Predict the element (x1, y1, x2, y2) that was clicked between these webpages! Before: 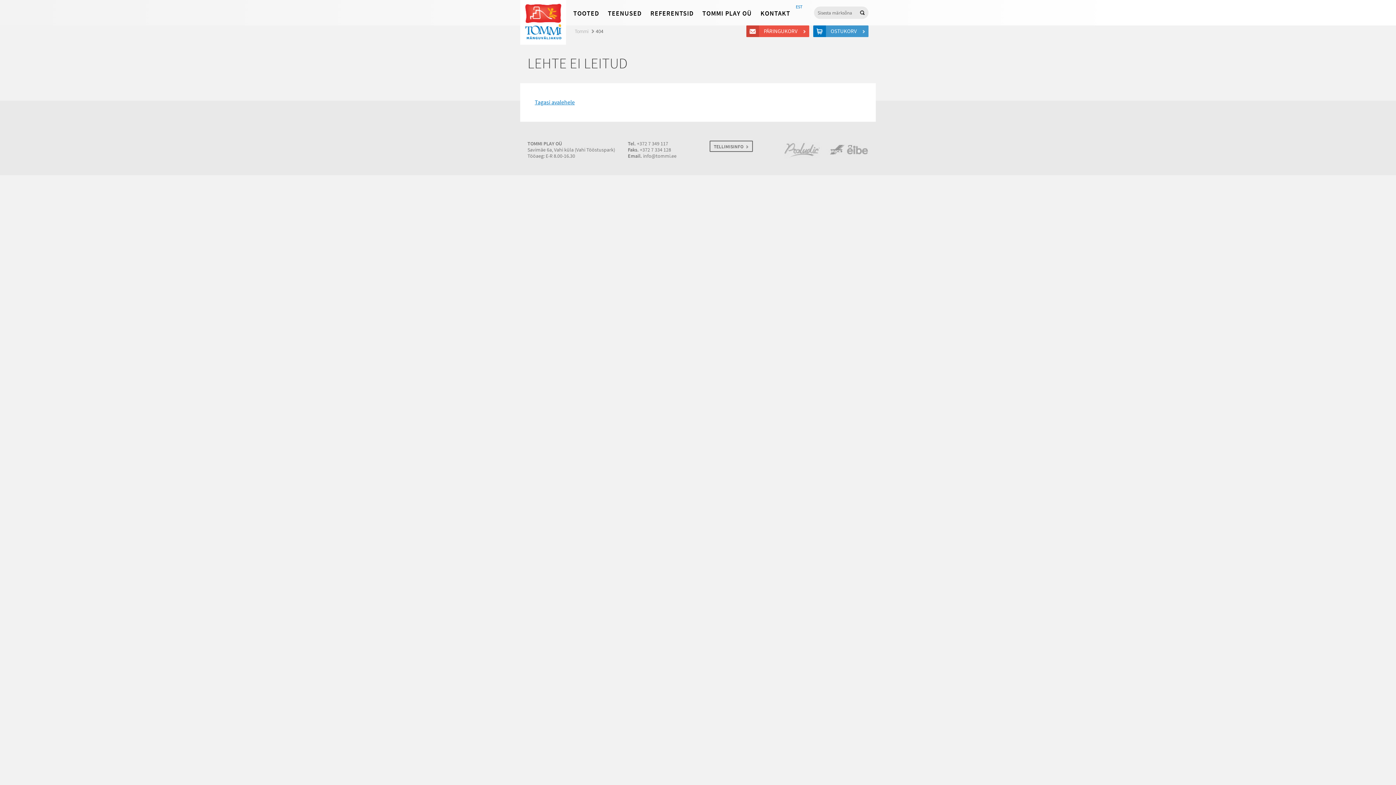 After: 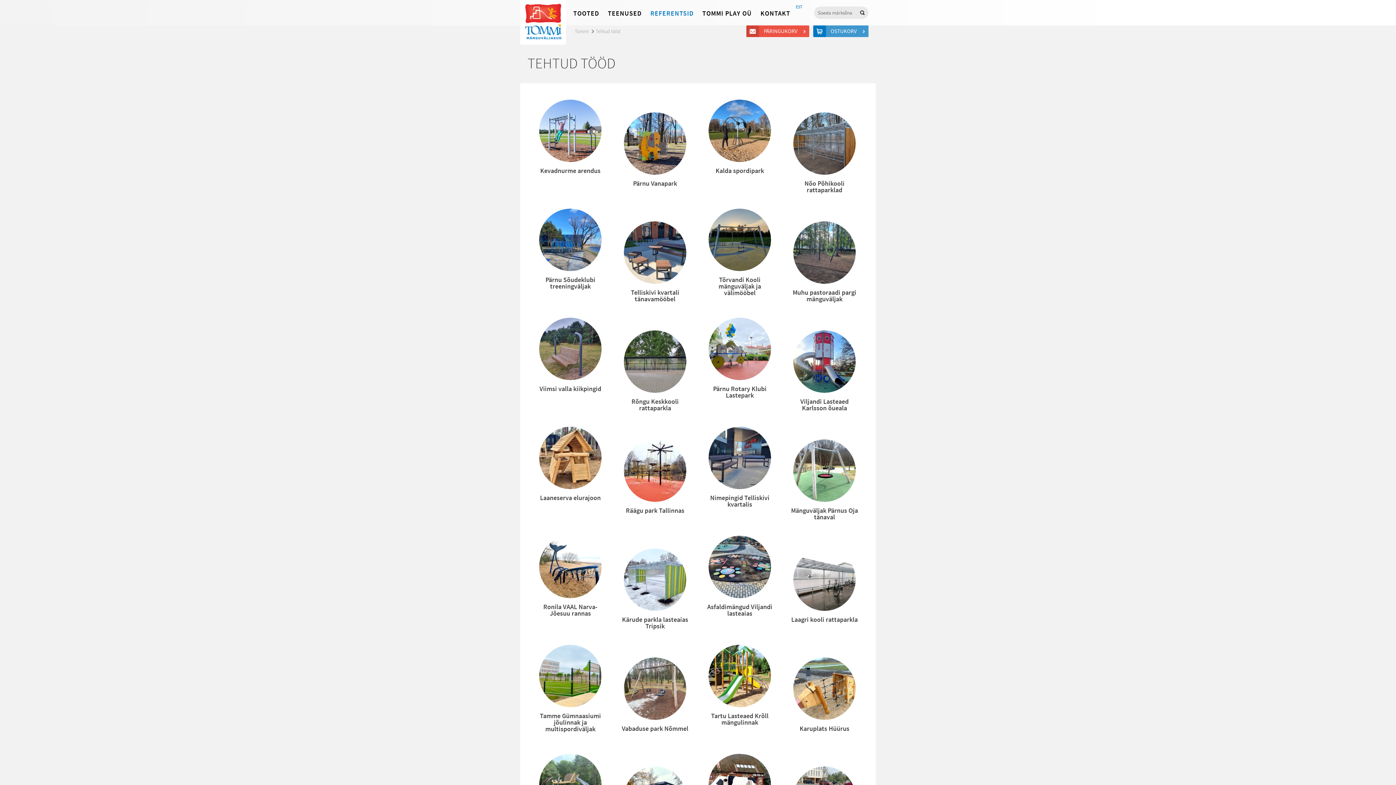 Action: bbox: (650, 8, 693, 17) label: REFERENTSID